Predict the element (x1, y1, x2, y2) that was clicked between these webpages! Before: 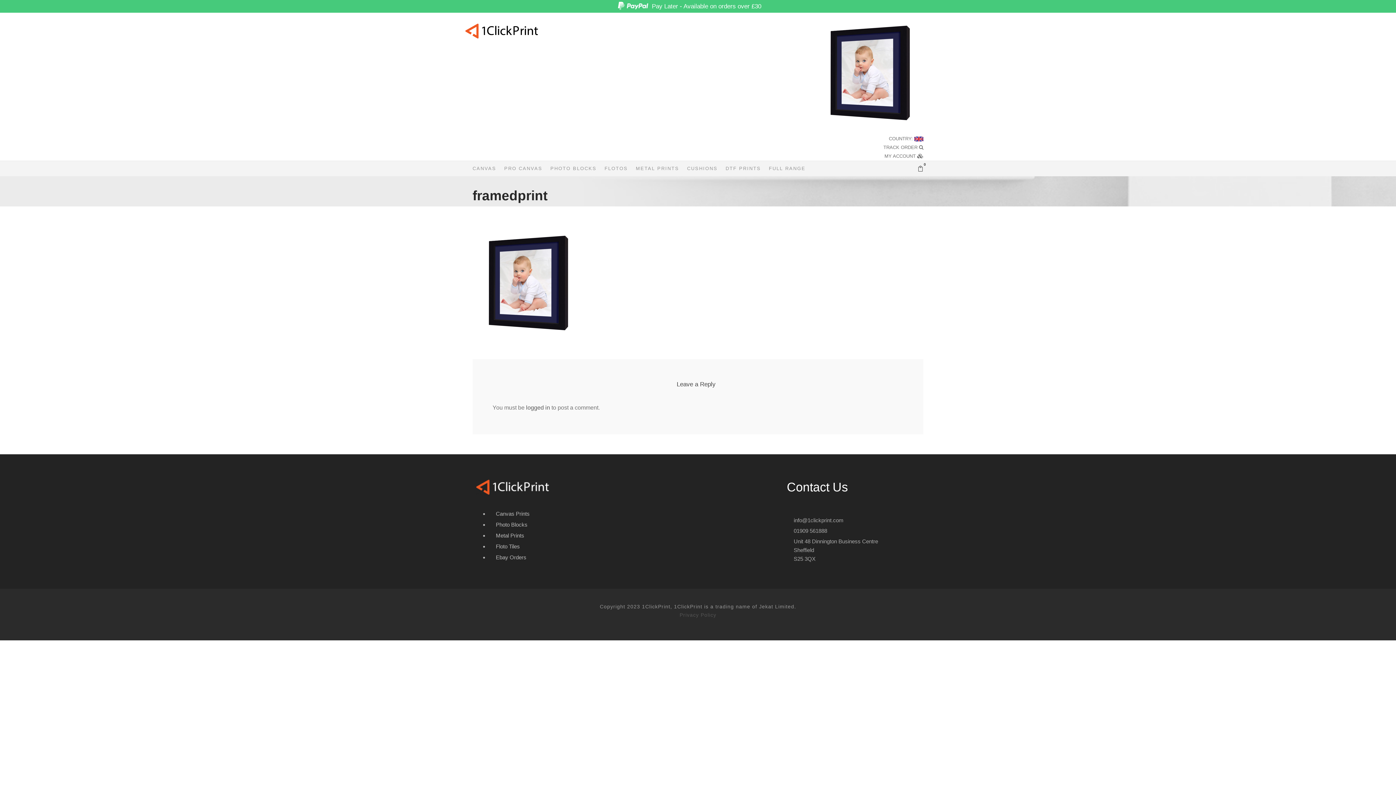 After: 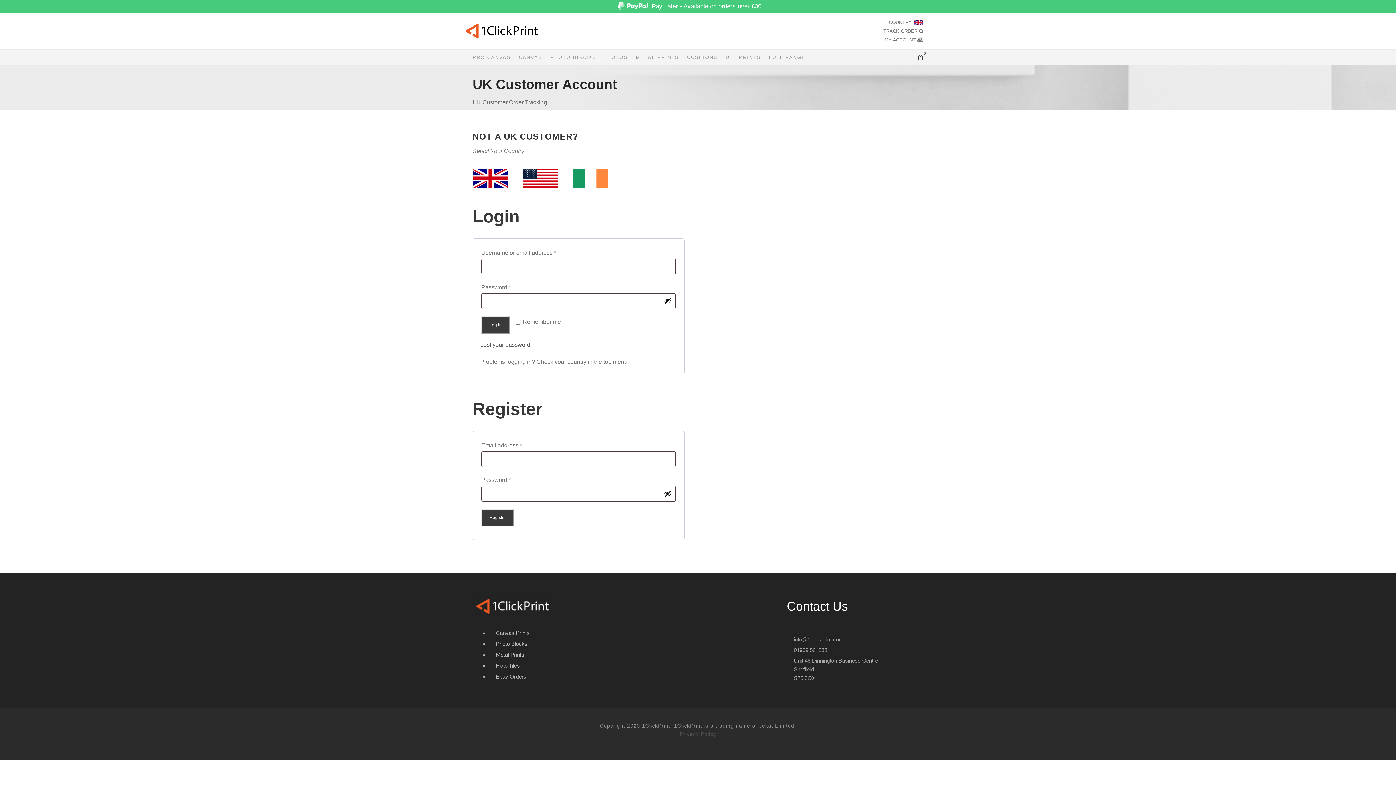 Action: label: MY ACCOUNT  bbox: (884, 153, 923, 158)